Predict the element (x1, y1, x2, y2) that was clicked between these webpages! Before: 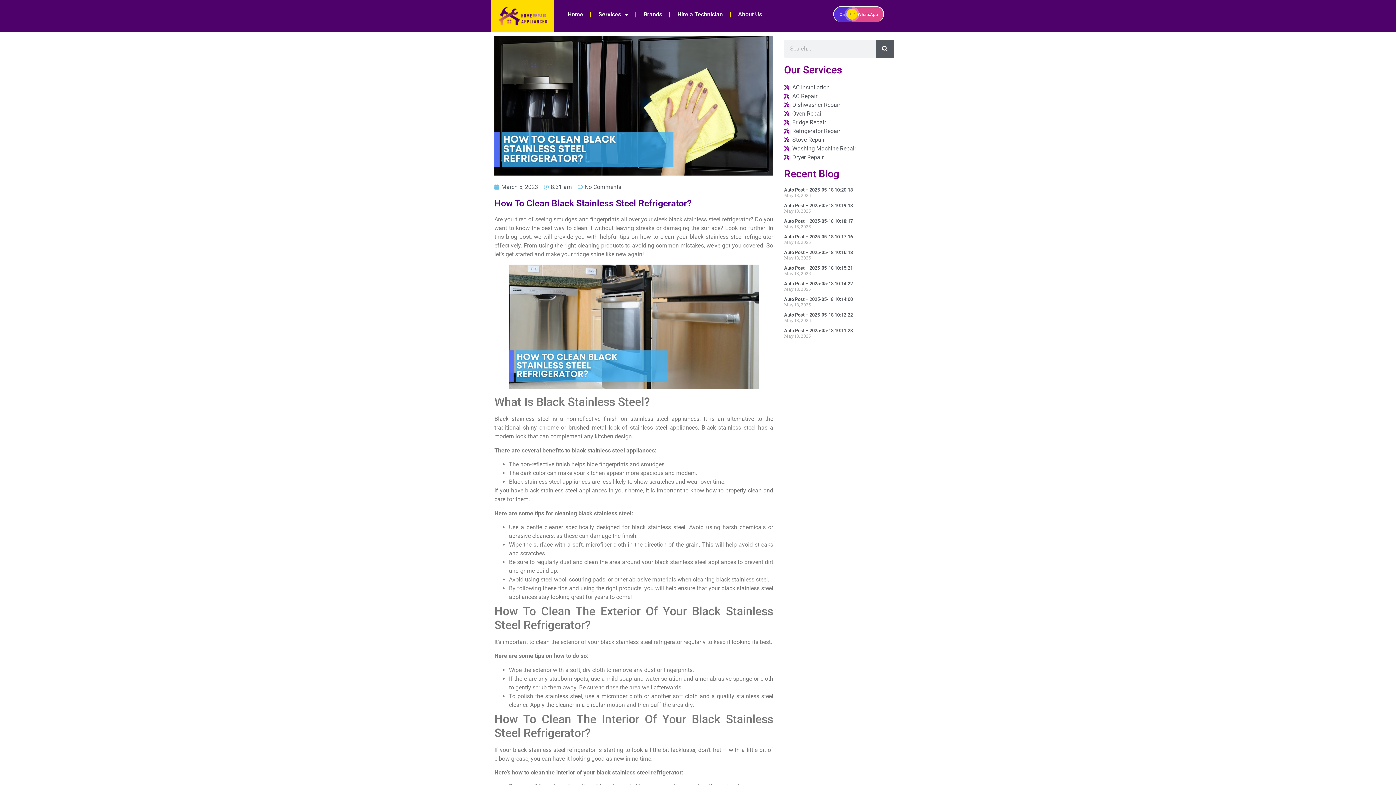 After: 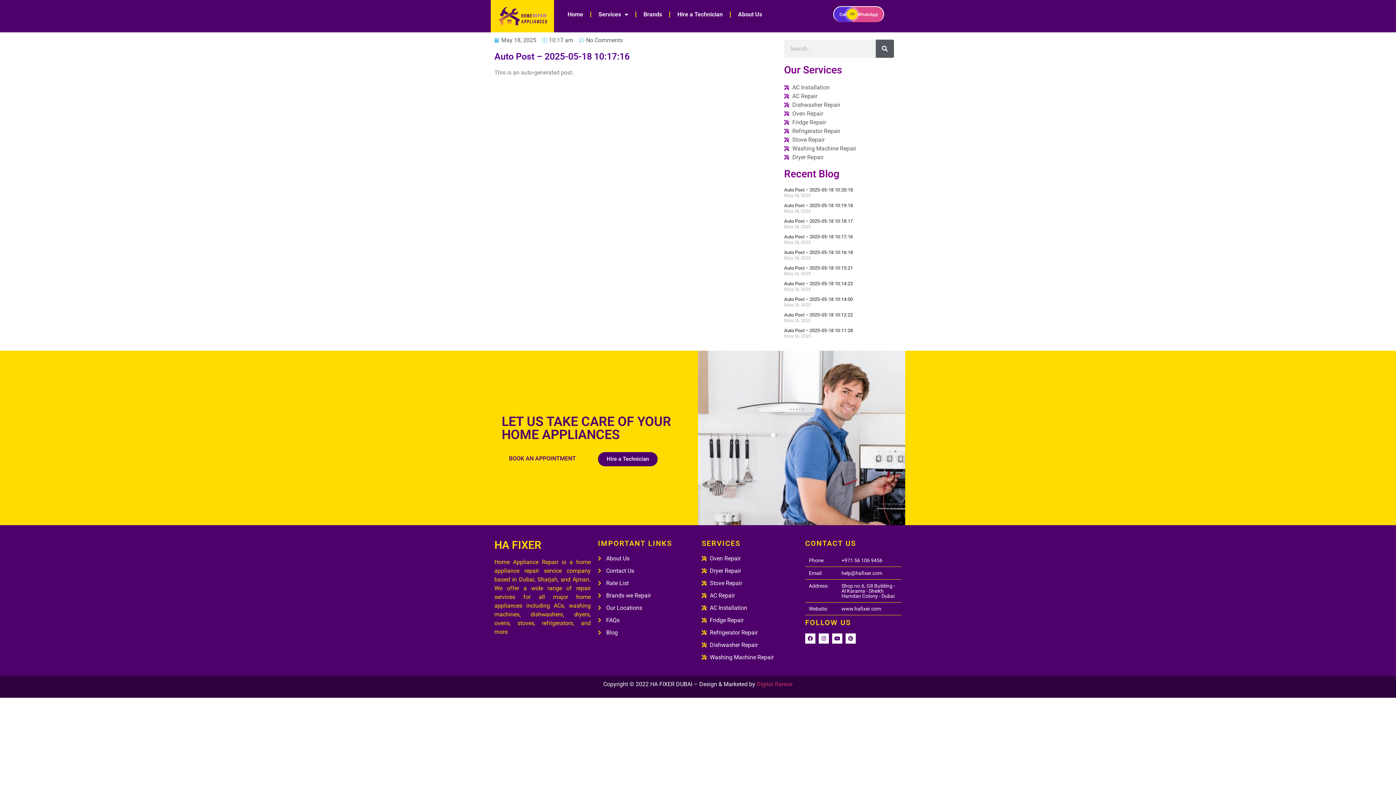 Action: bbox: (784, 234, 853, 239) label: Auto Post – 2025-05-18 10:17:16